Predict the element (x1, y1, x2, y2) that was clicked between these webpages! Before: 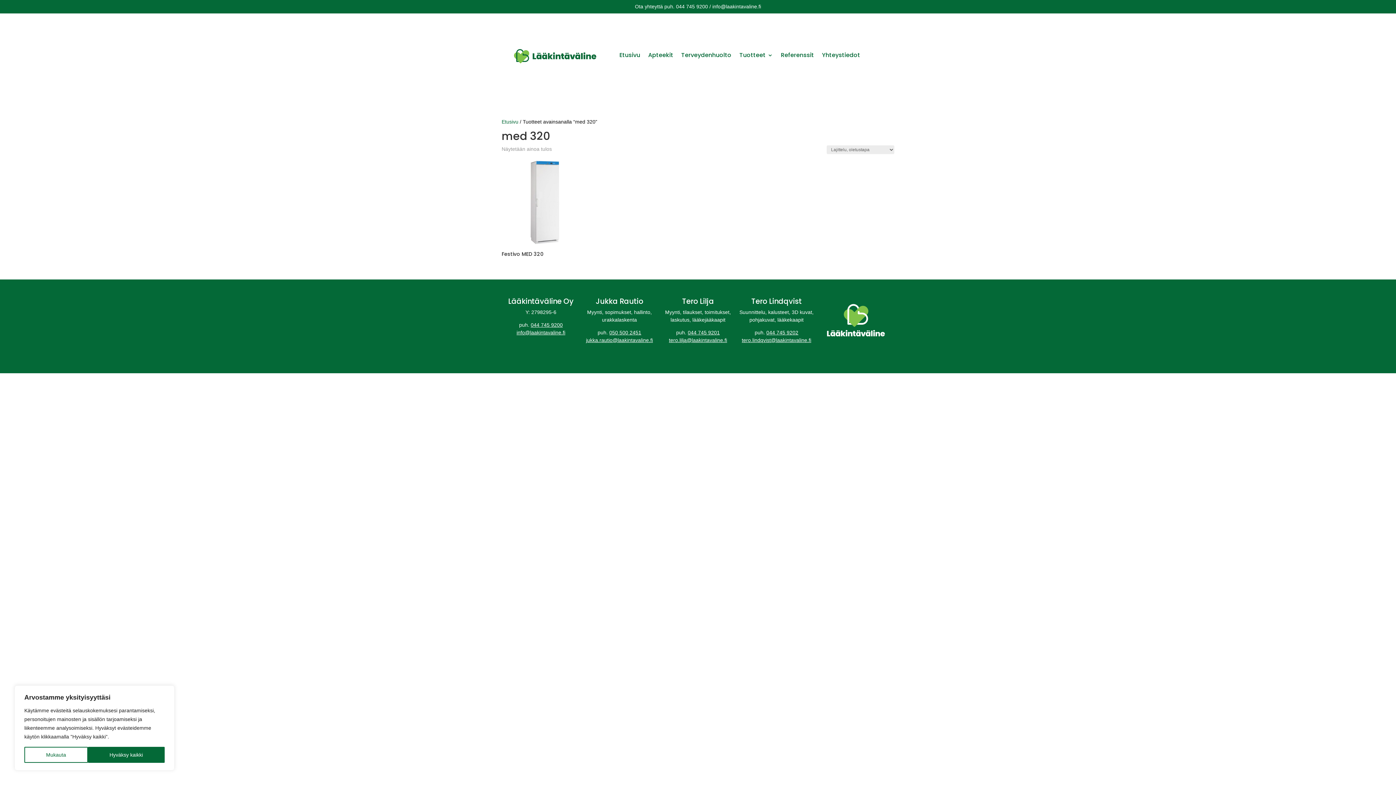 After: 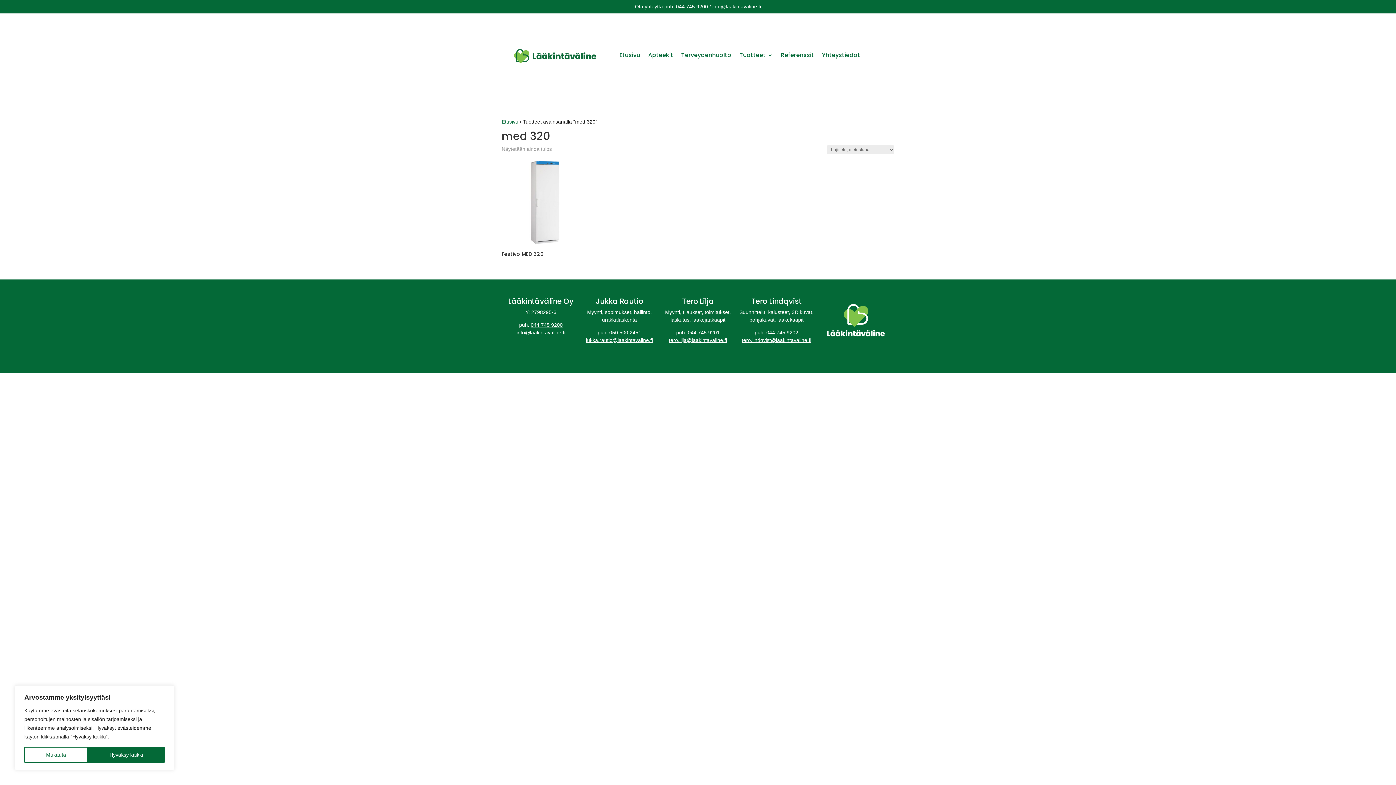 Action: label: info@laakintavaline.fi bbox: (516, 329, 565, 335)